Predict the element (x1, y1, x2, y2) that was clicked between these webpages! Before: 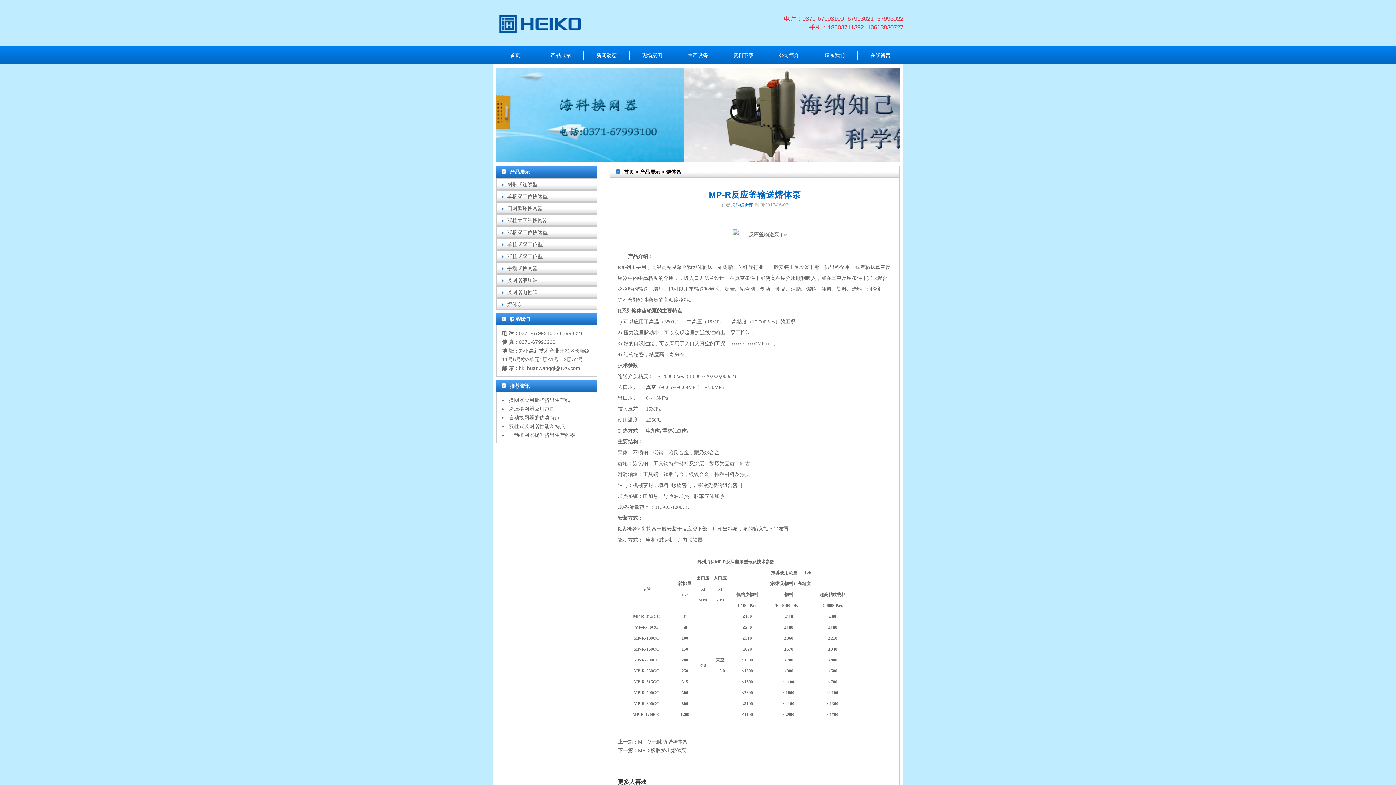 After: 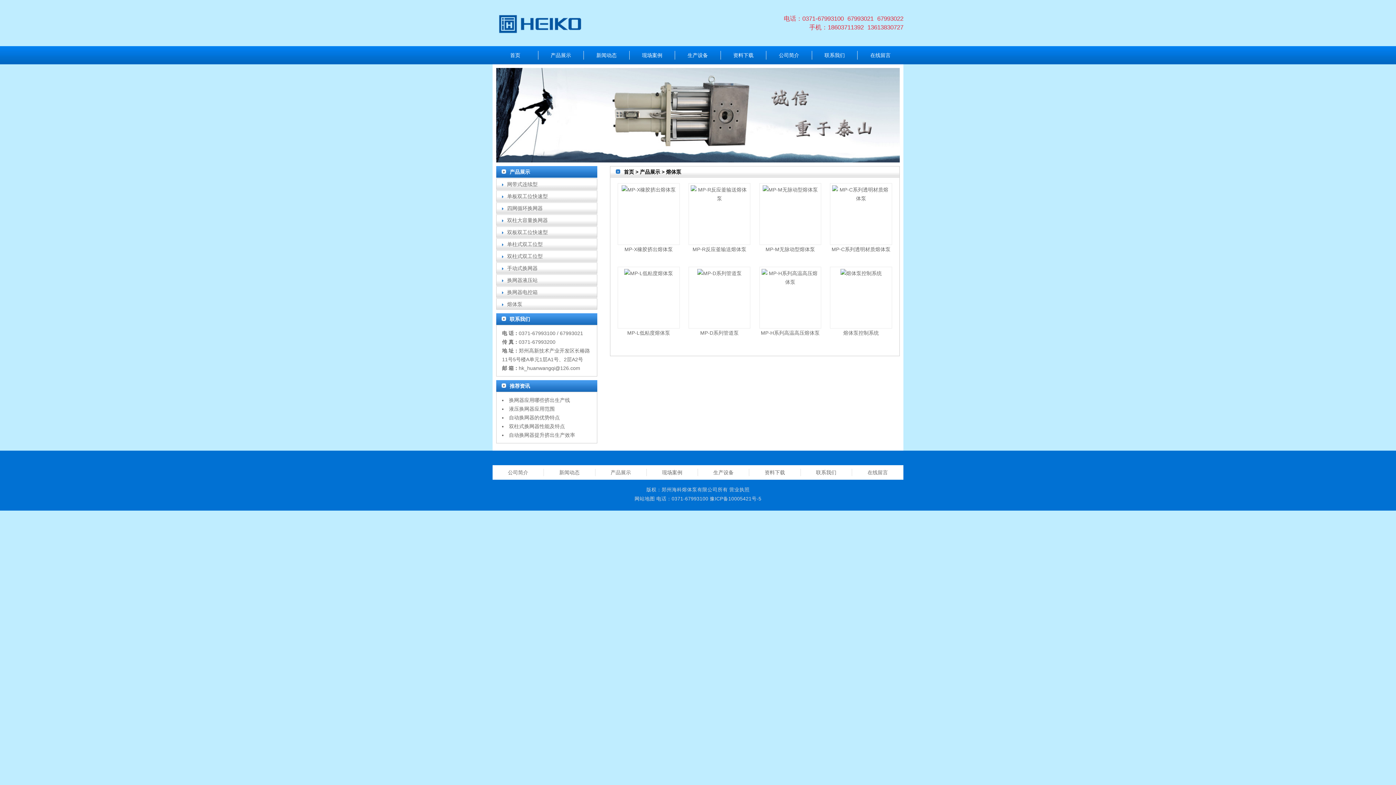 Action: label: 熔体泵 bbox: (507, 301, 522, 307)